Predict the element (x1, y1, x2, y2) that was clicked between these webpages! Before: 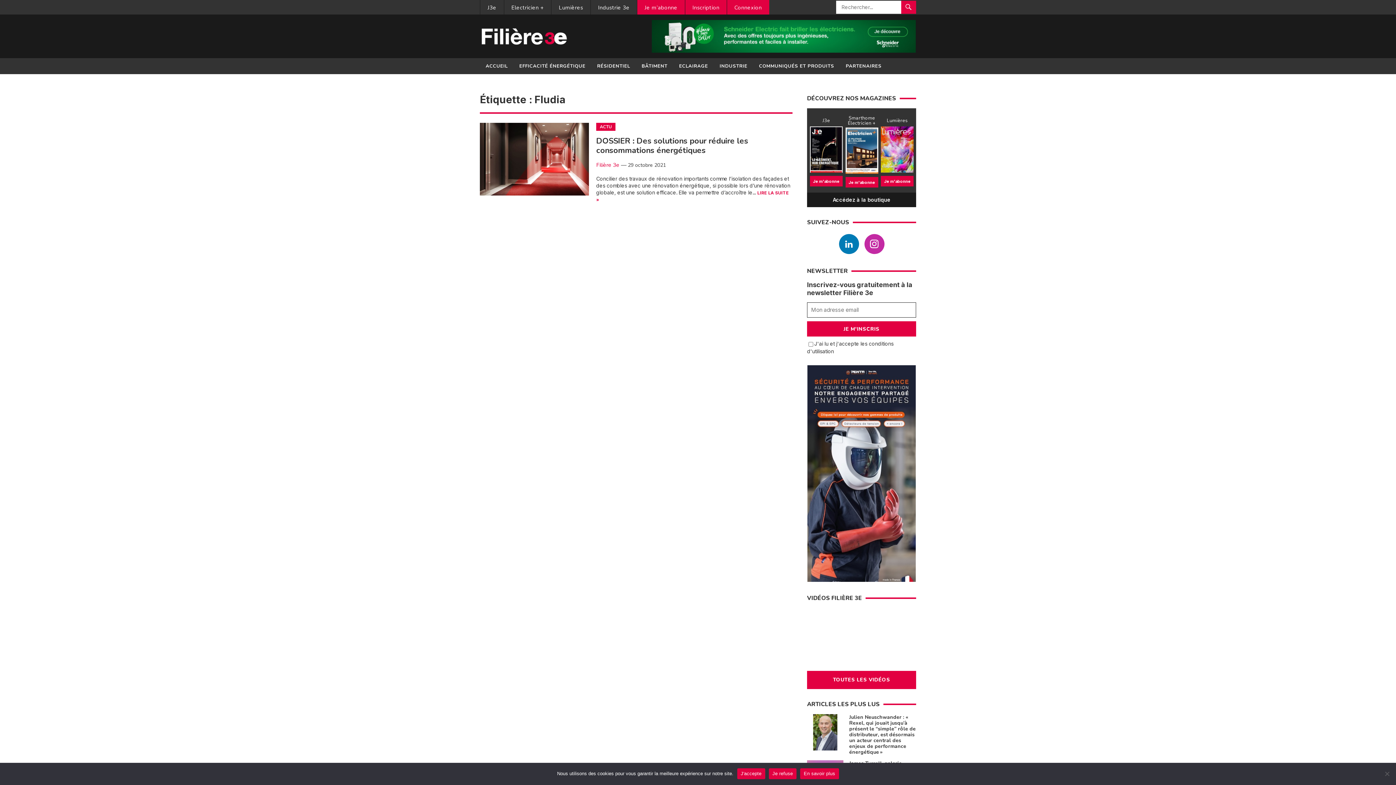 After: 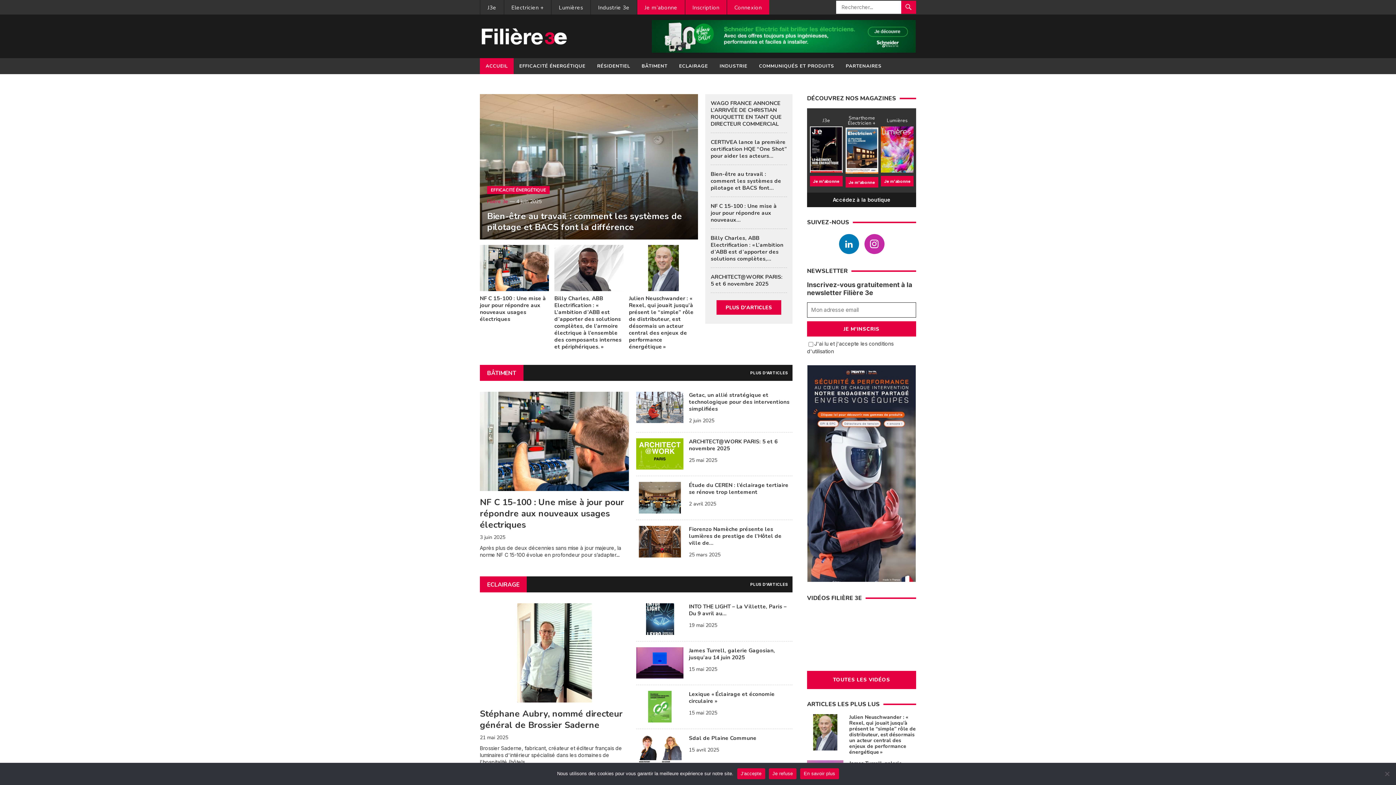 Action: label: ACCUEIL bbox: (480, 58, 513, 74)